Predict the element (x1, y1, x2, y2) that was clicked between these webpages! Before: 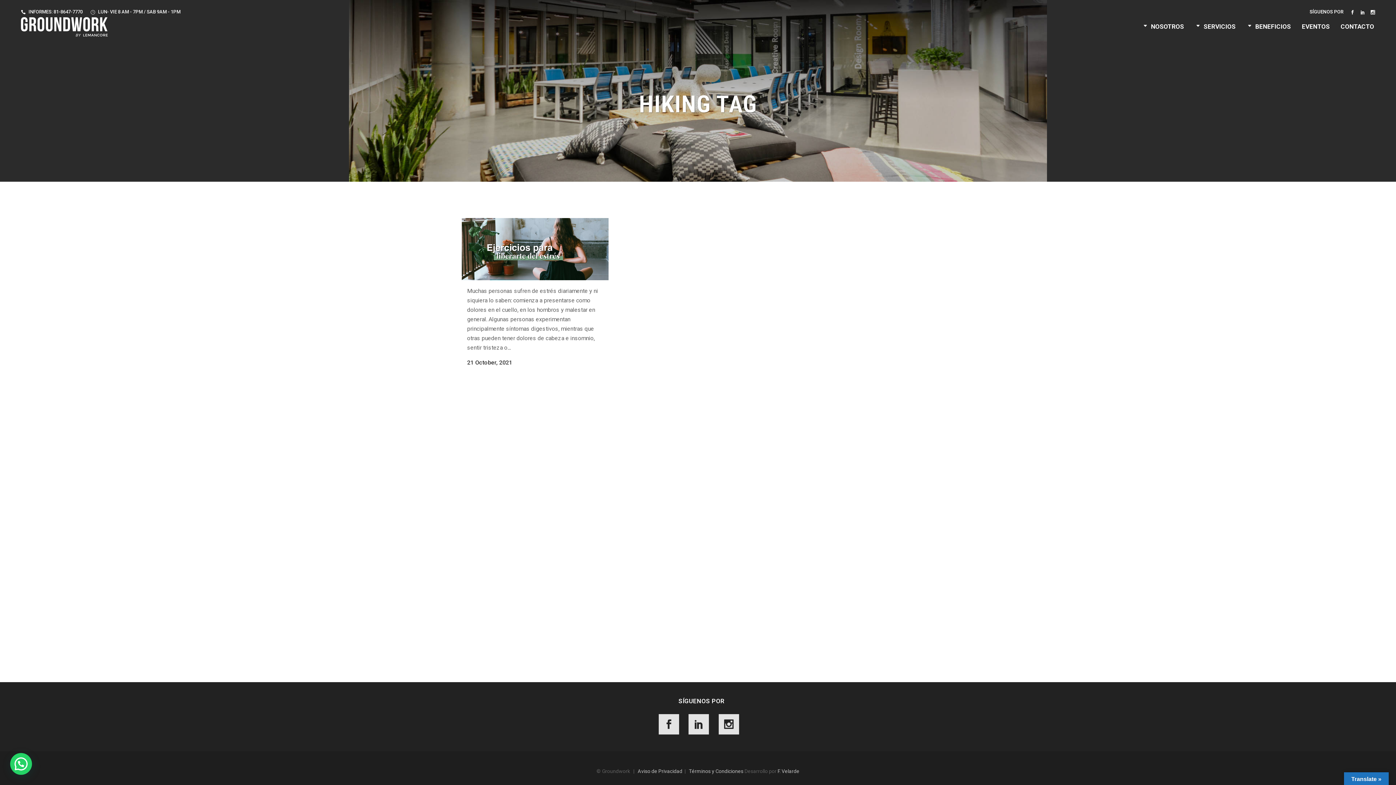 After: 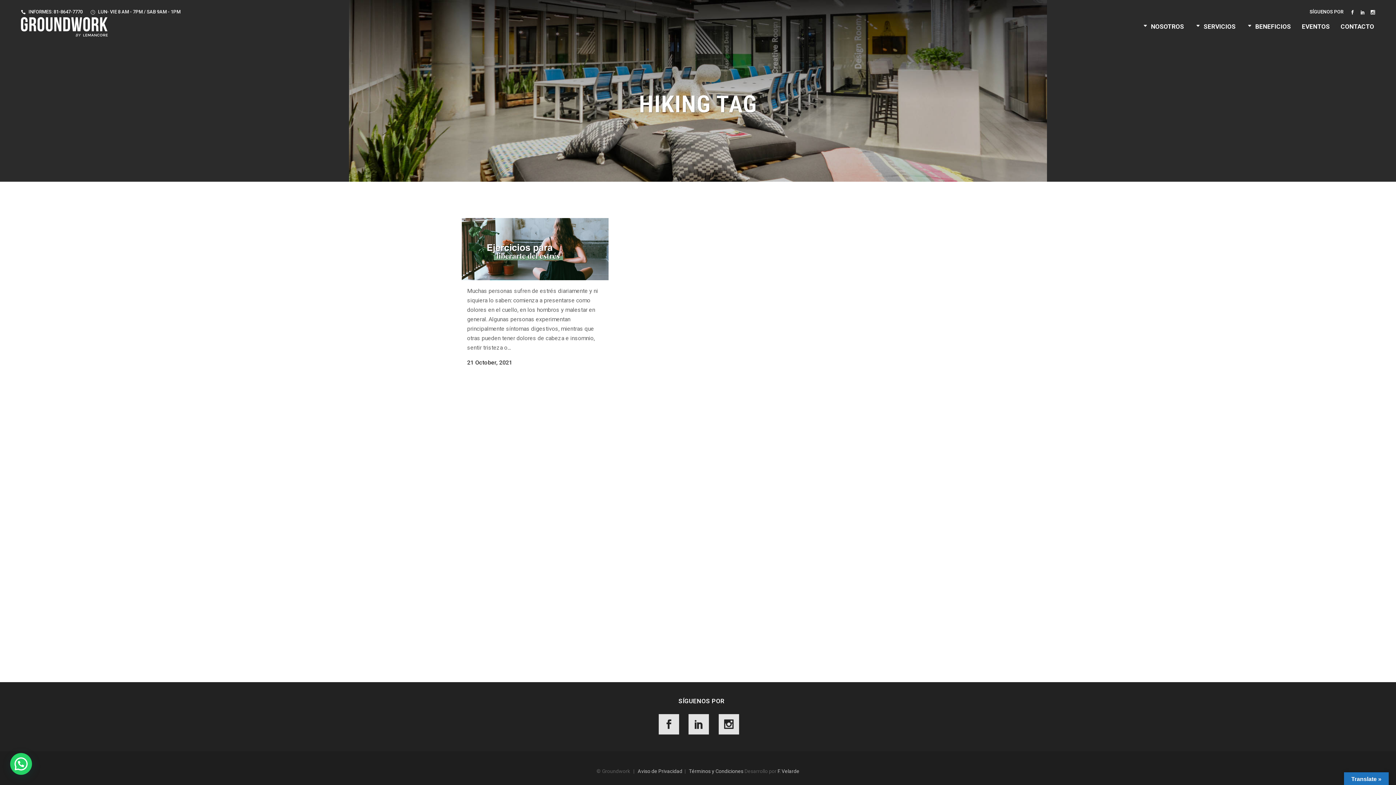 Action: bbox: (1350, 8, 1355, 15)